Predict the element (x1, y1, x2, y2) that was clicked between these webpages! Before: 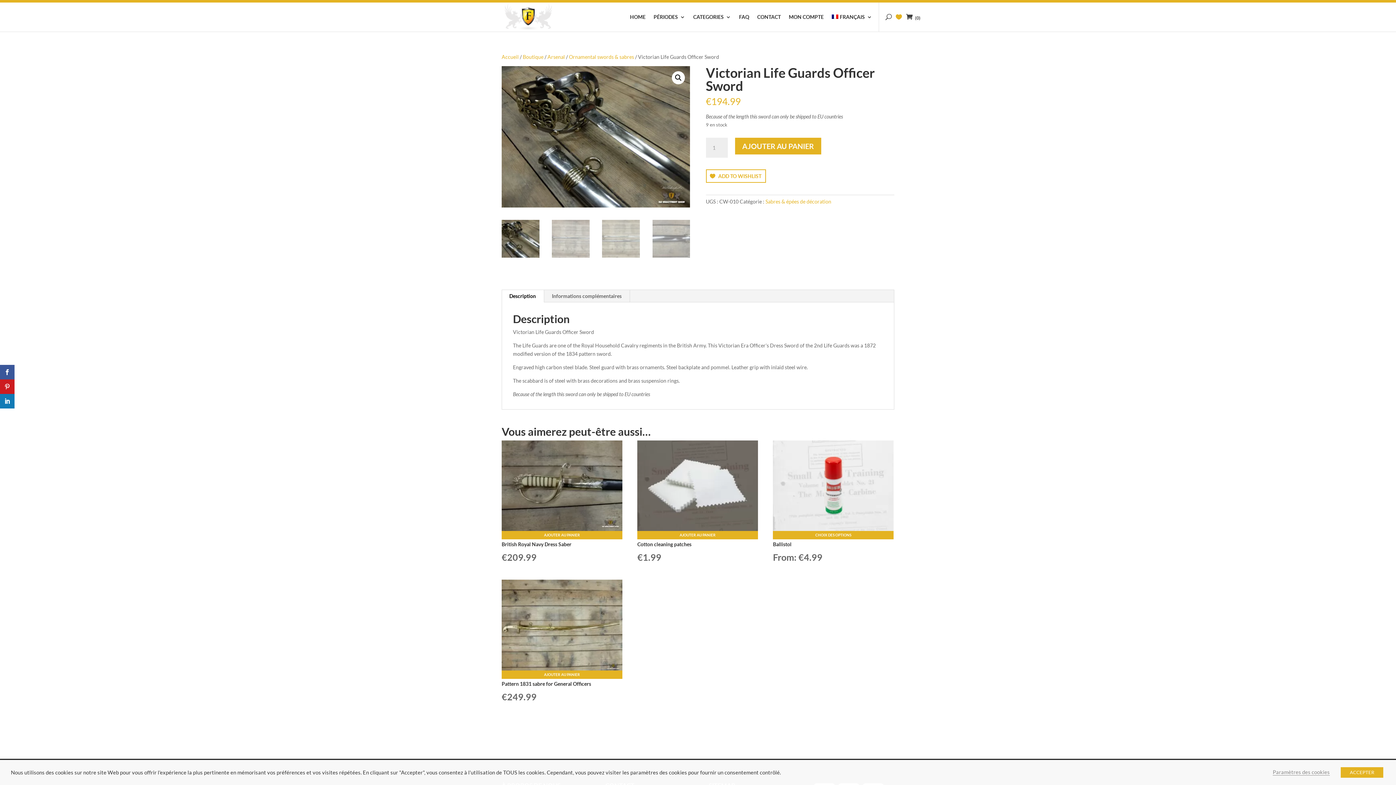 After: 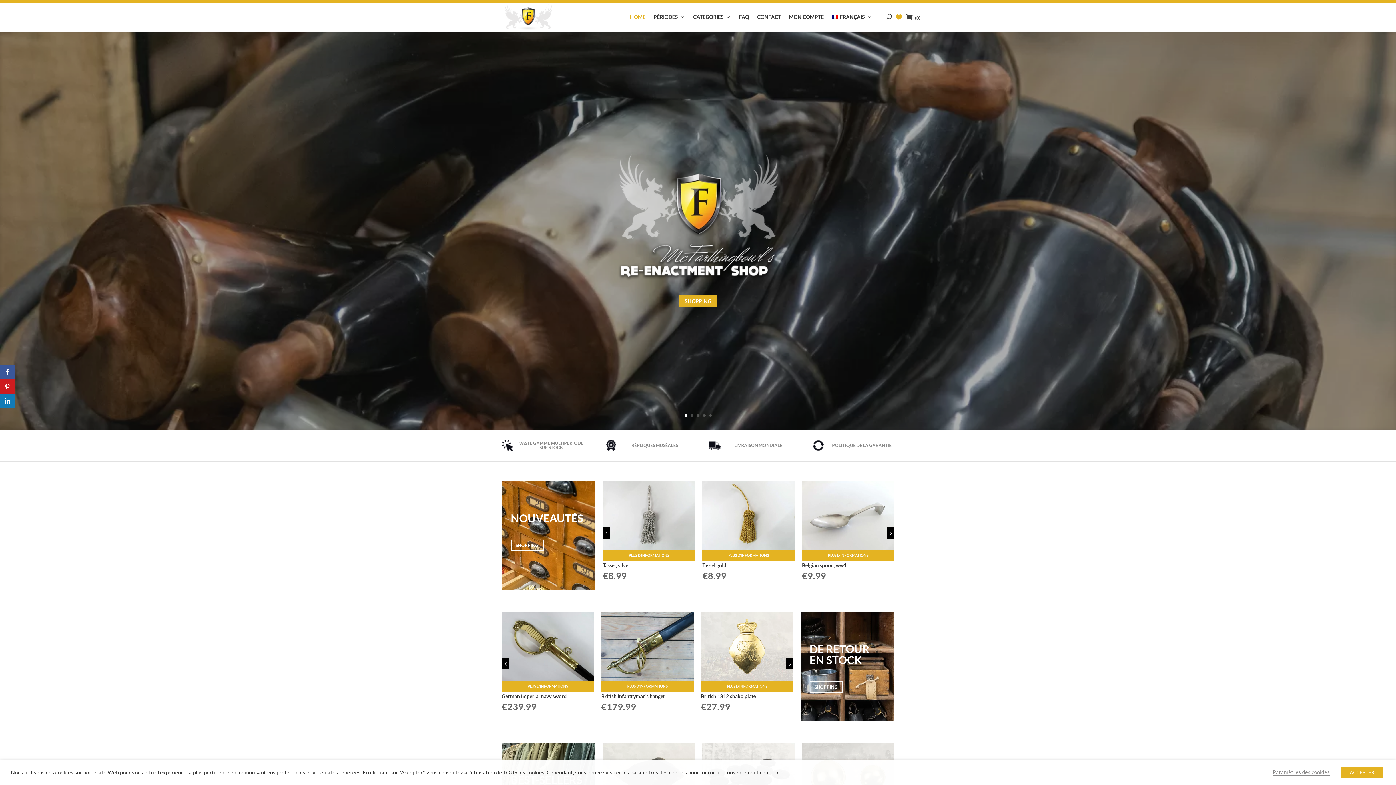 Action: label: Accueil bbox: (501, 53, 518, 60)